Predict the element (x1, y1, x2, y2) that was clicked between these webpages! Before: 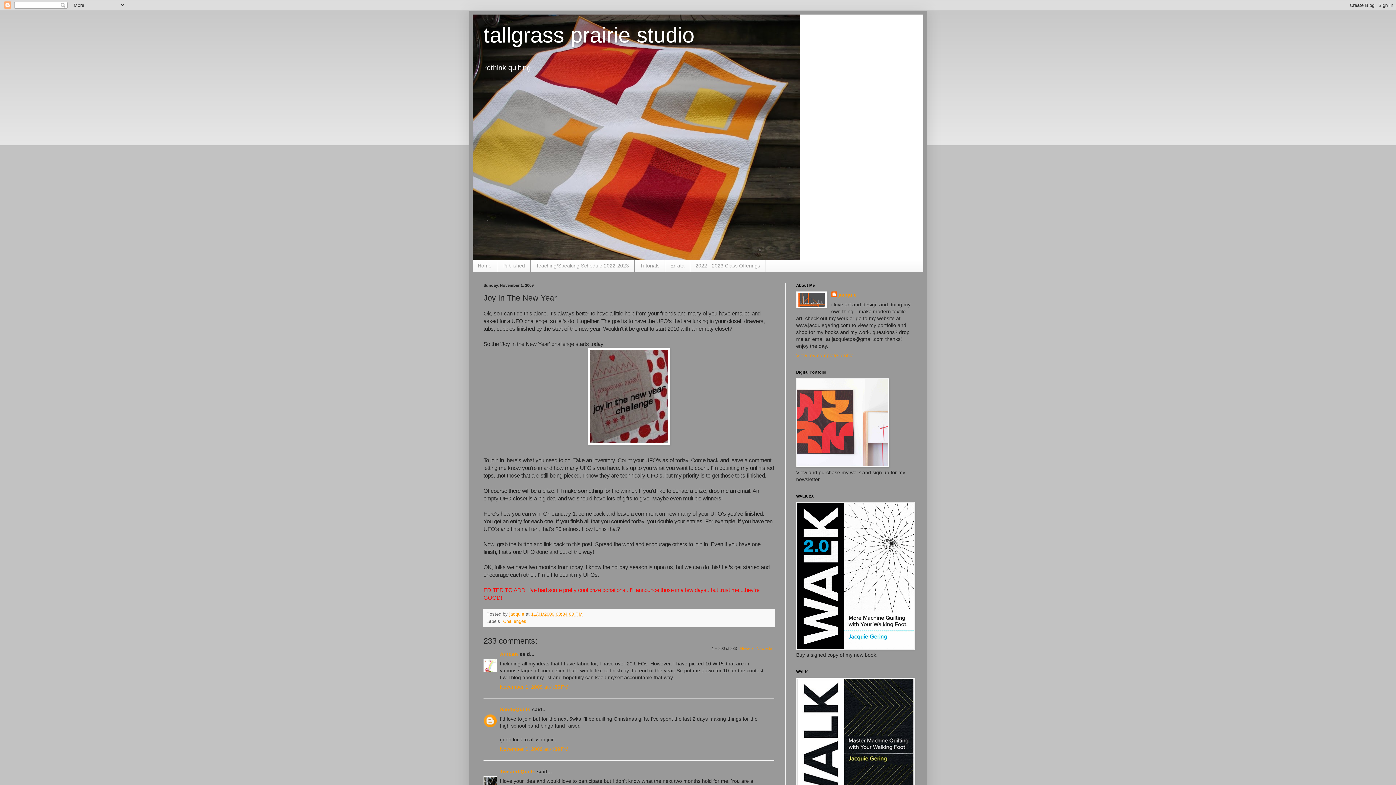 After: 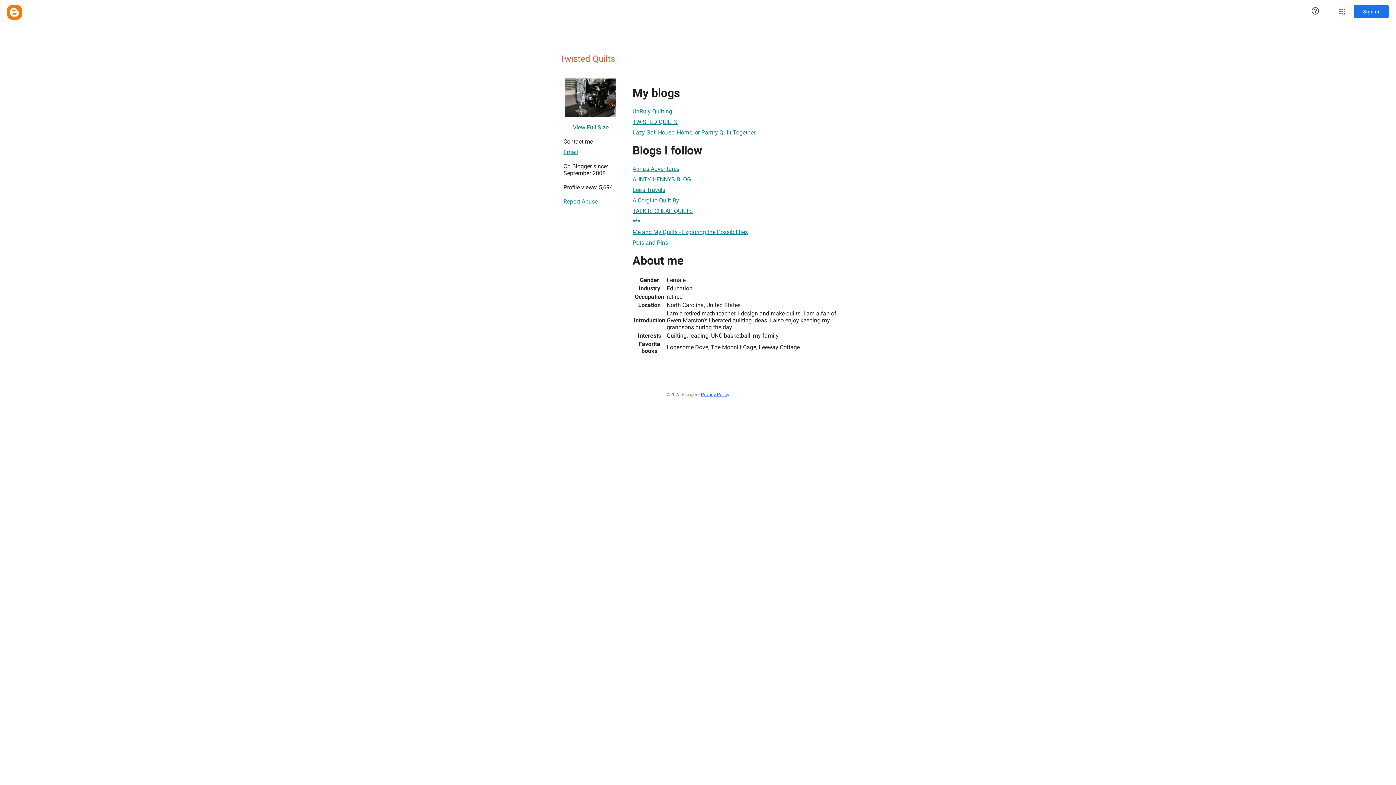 Action: bbox: (500, 769, 535, 774) label: Twisted Quilts